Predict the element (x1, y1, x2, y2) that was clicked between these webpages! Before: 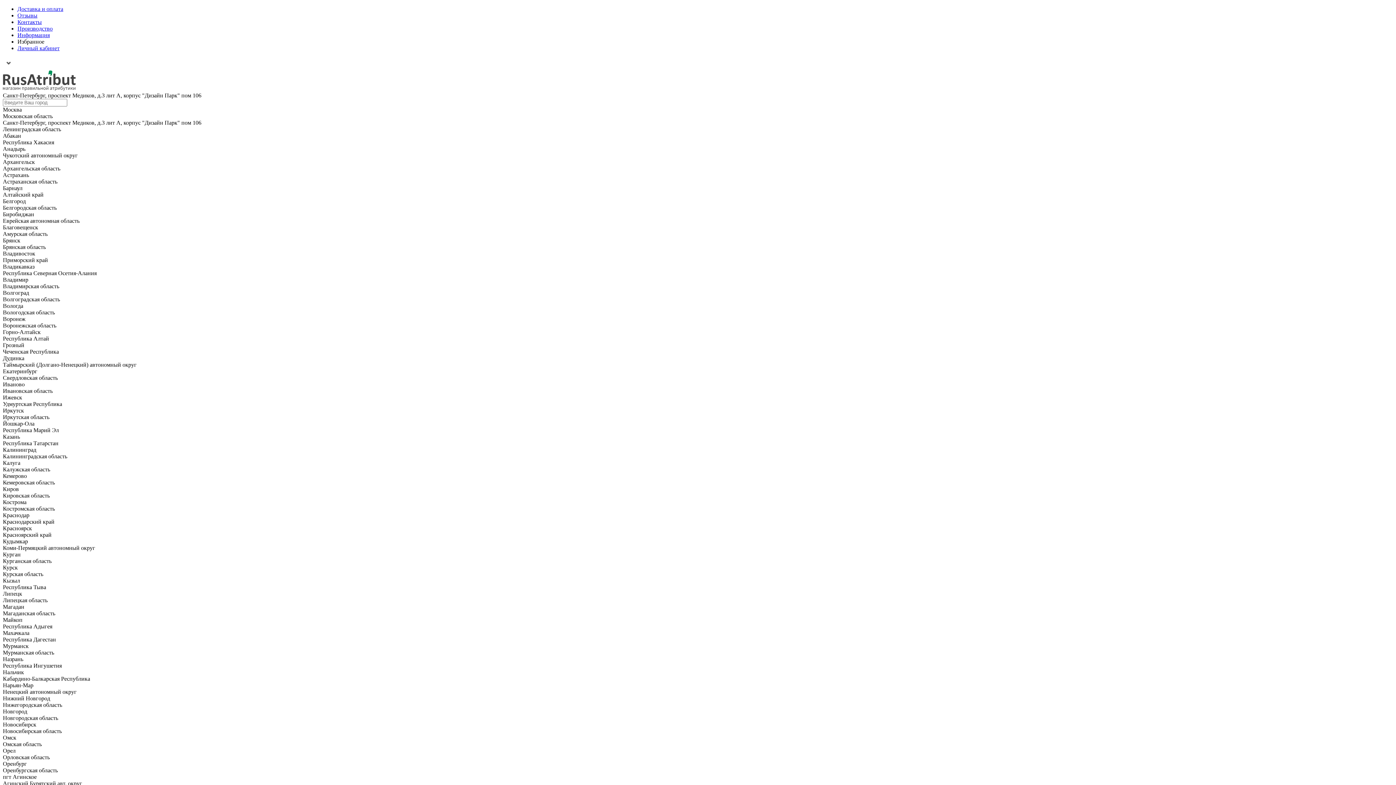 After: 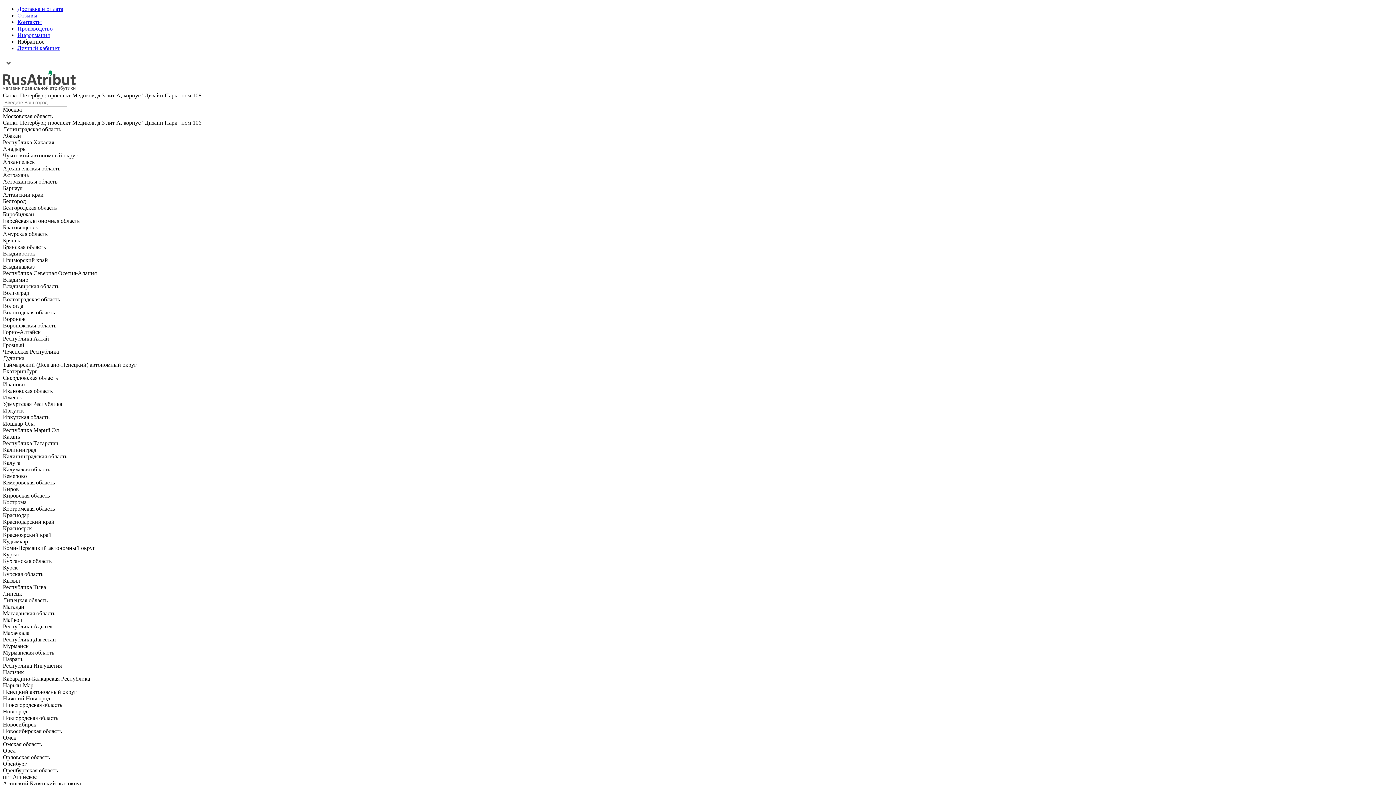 Action: bbox: (2, 85, 75, 92)